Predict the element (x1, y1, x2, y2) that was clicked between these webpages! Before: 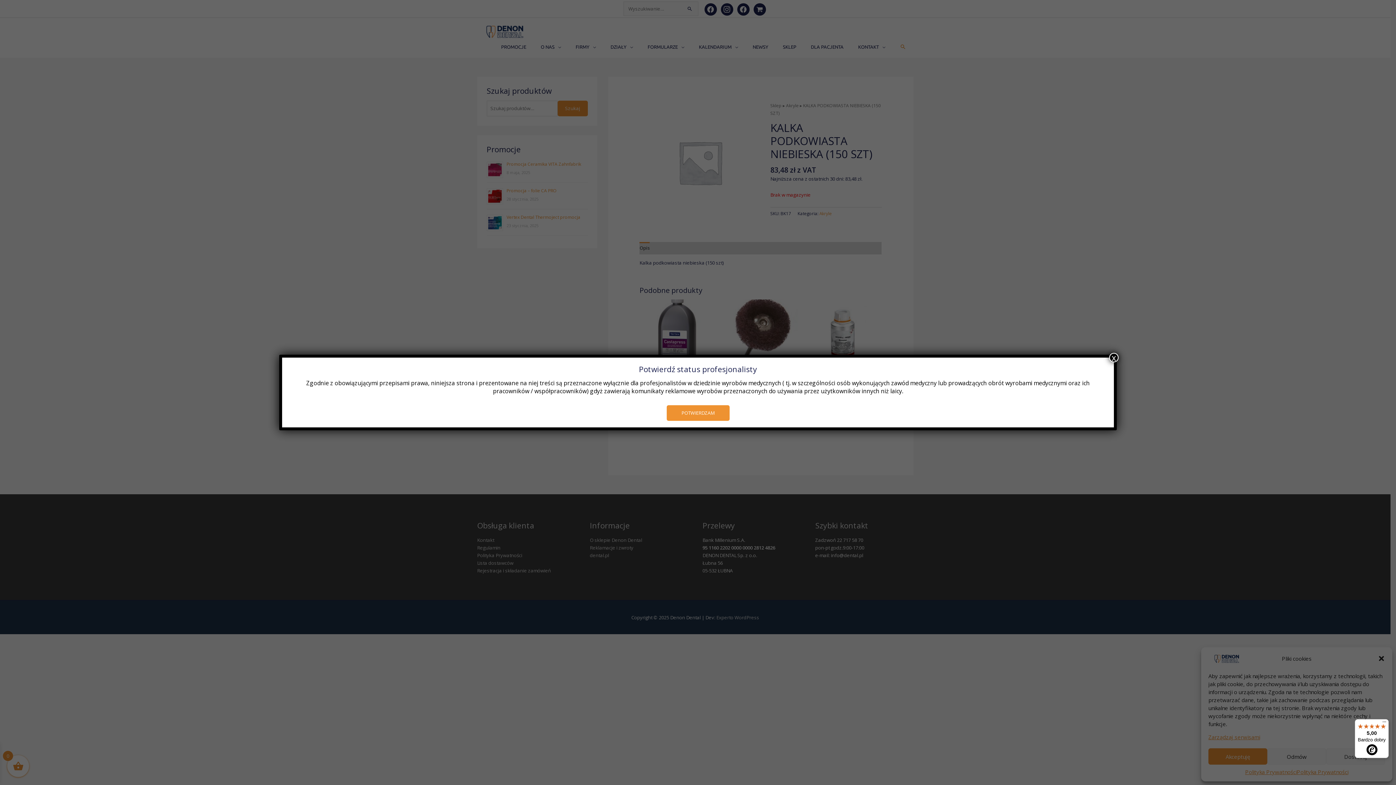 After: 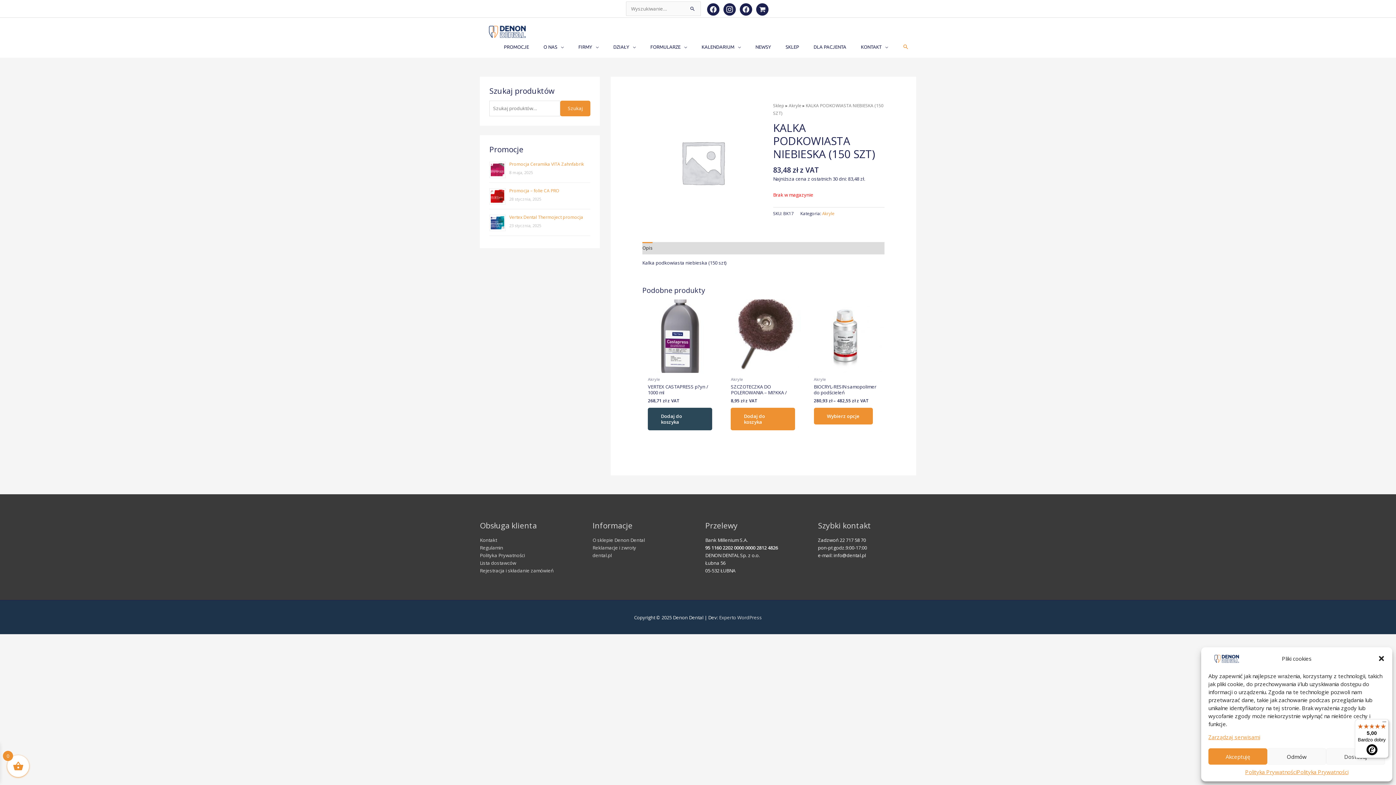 Action: label: POTWIERDZAM bbox: (666, 405, 729, 421)